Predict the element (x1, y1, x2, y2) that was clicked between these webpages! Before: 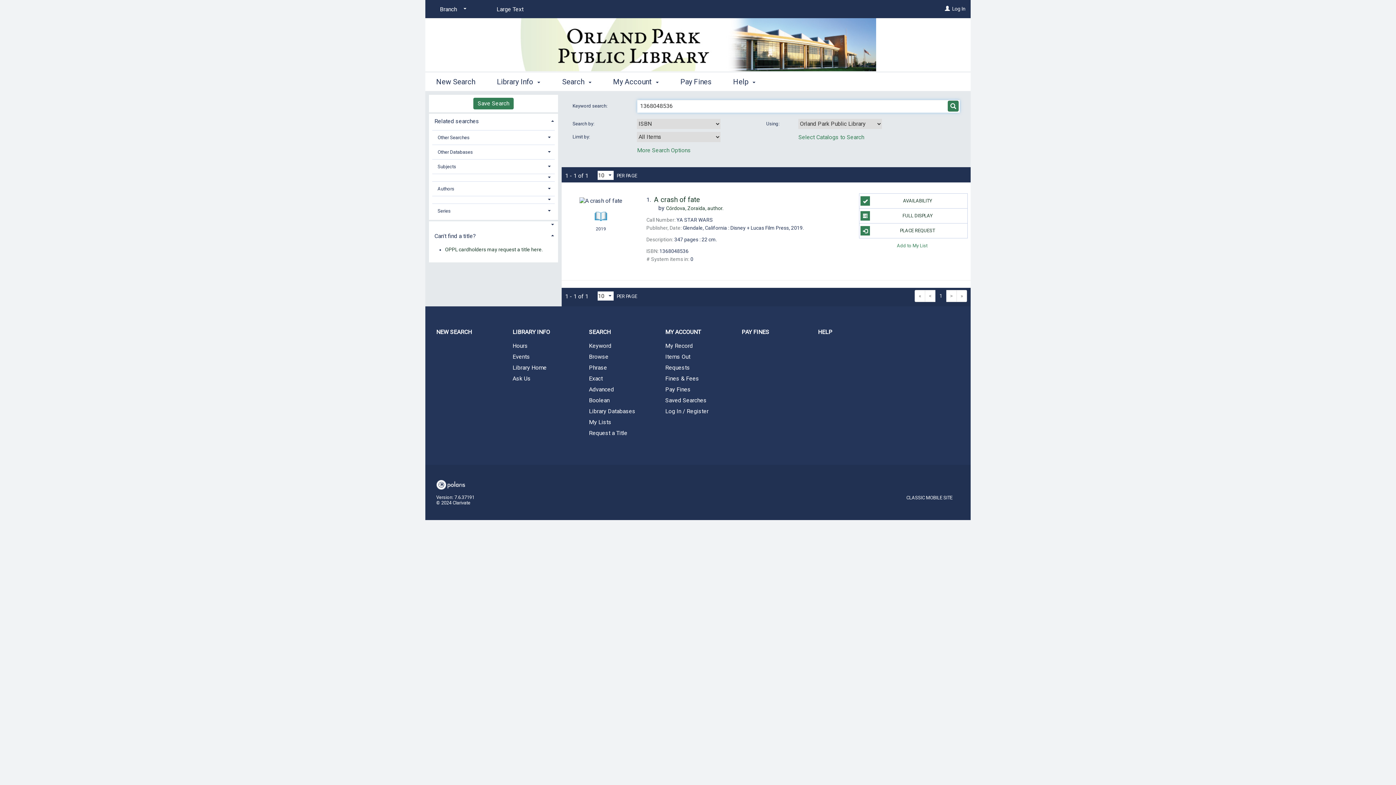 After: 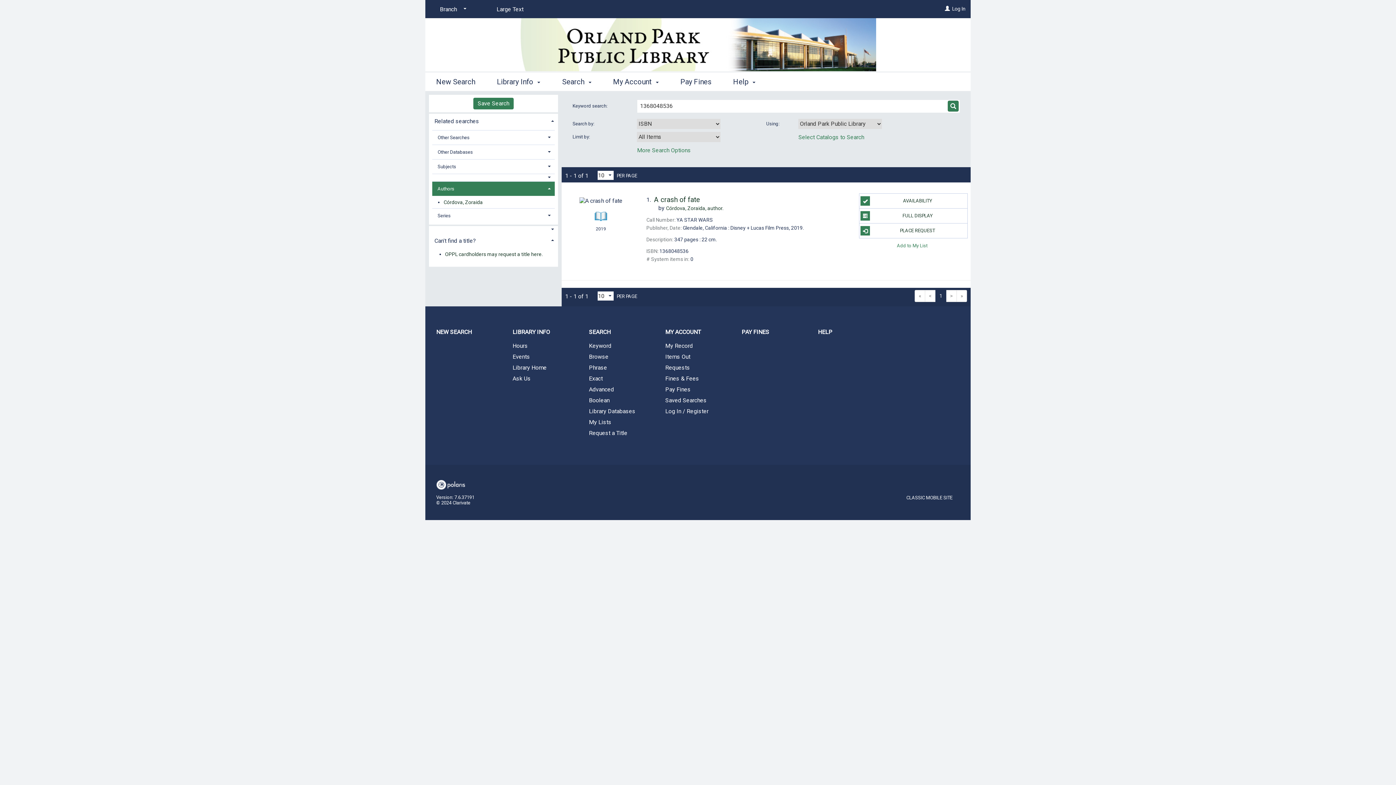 Action: label: Authors bbox: (432, 181, 555, 196)